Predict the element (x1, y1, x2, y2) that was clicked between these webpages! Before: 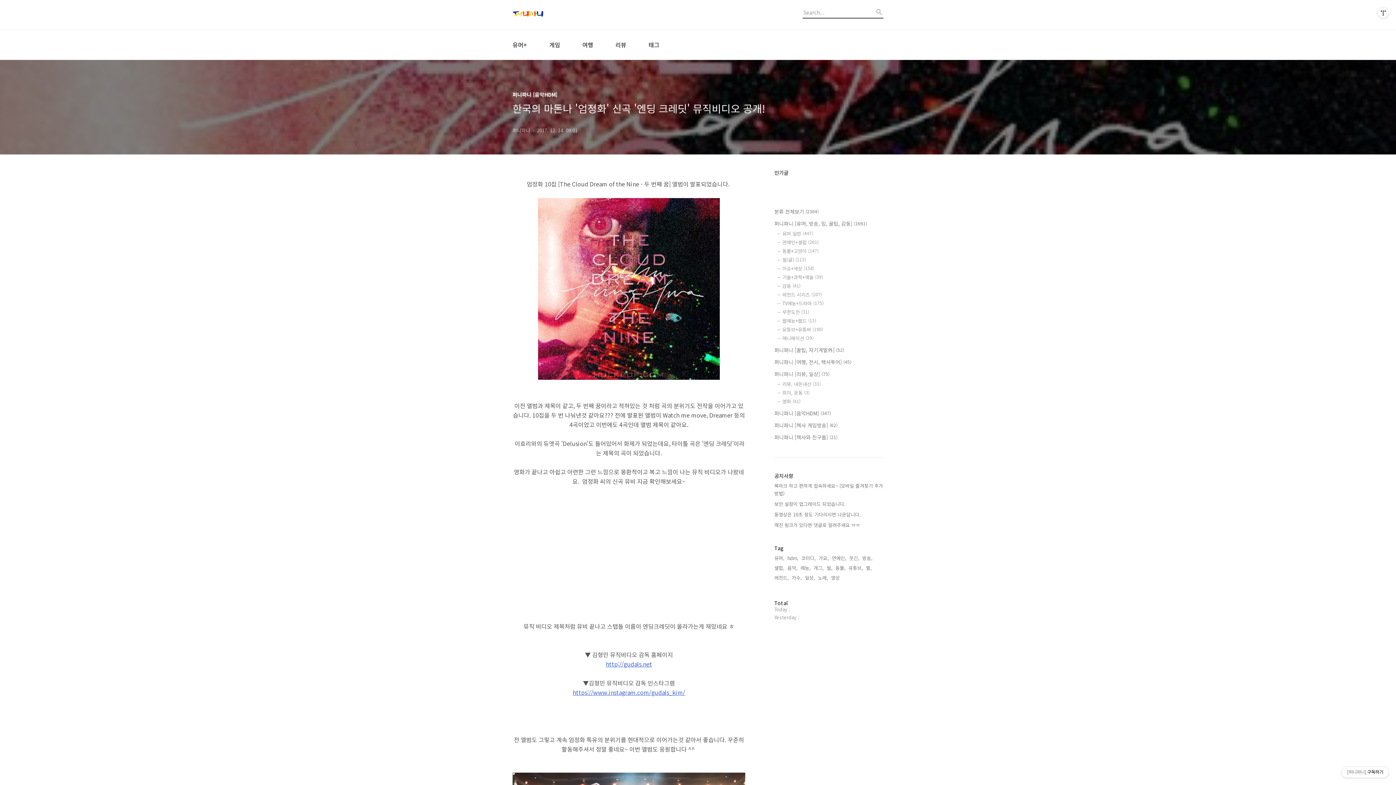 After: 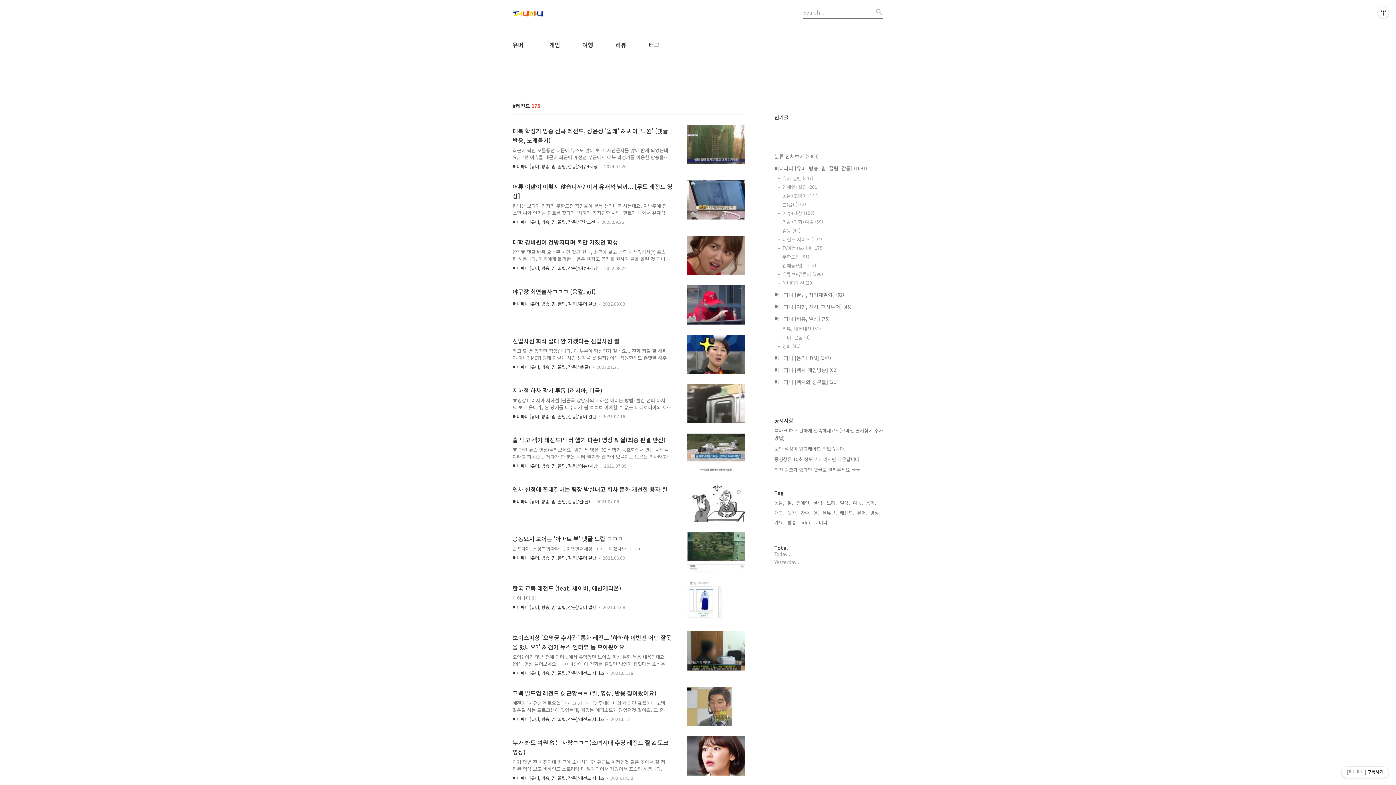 Action: label: 레전드, bbox: (774, 574, 789, 581)